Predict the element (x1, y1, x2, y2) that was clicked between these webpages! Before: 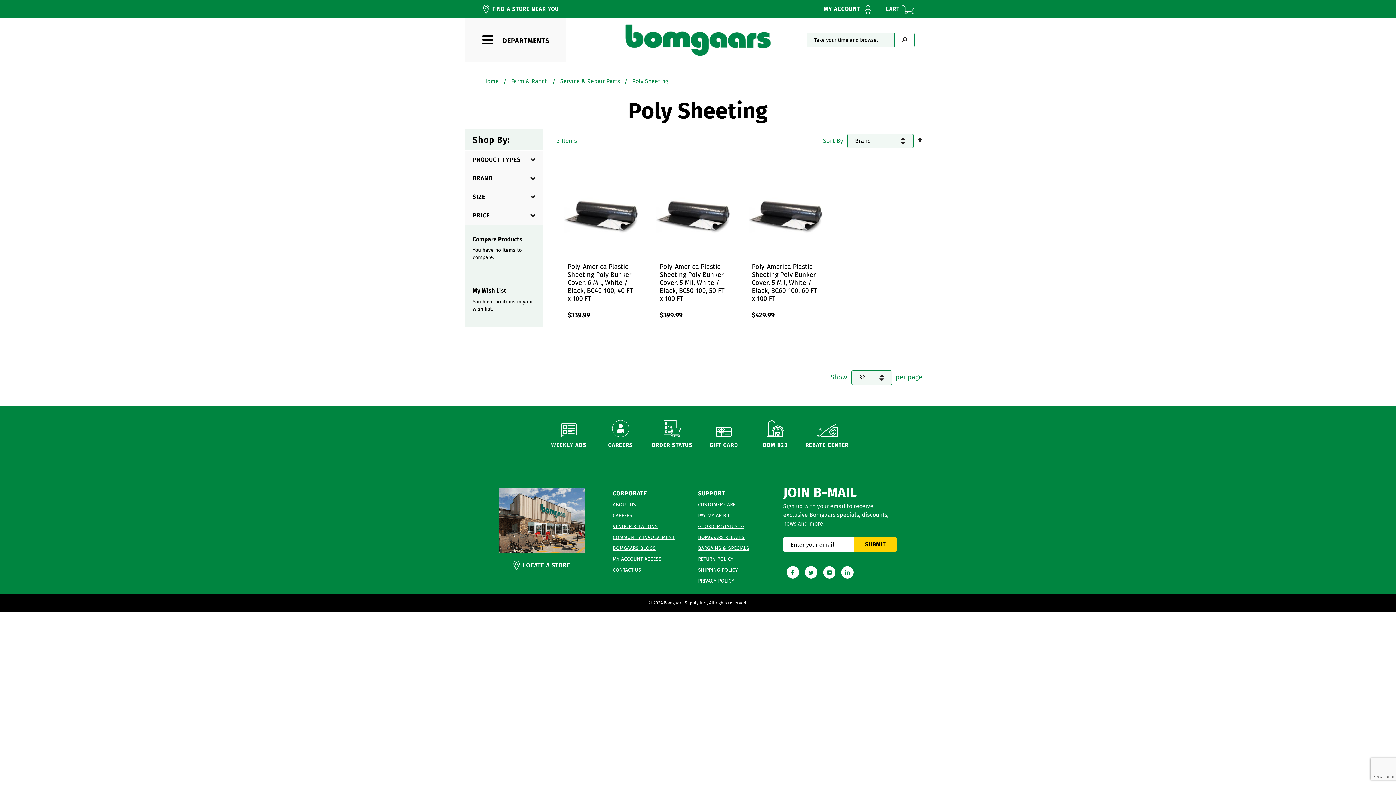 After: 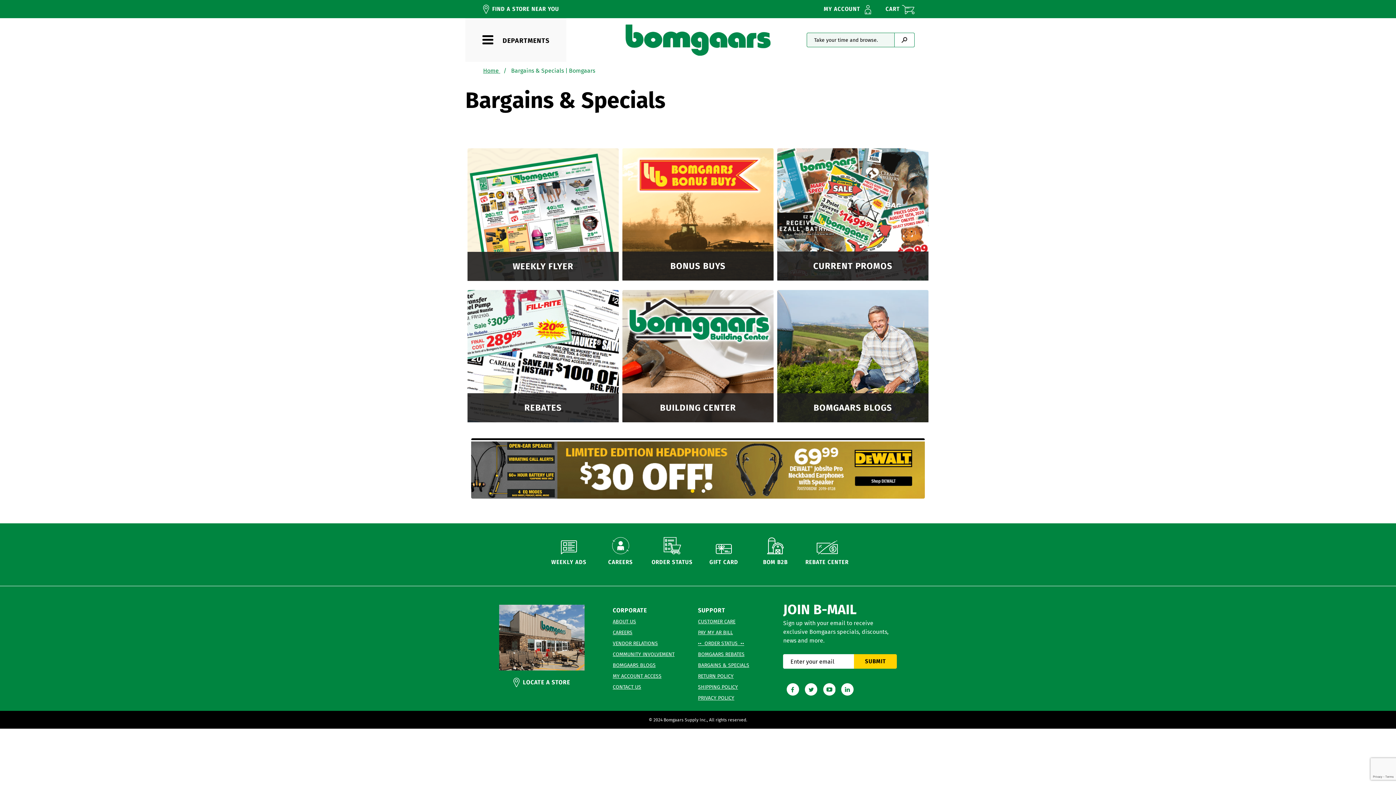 Action: bbox: (698, 605, 776, 616) label: BARGAINS & SPECIALS